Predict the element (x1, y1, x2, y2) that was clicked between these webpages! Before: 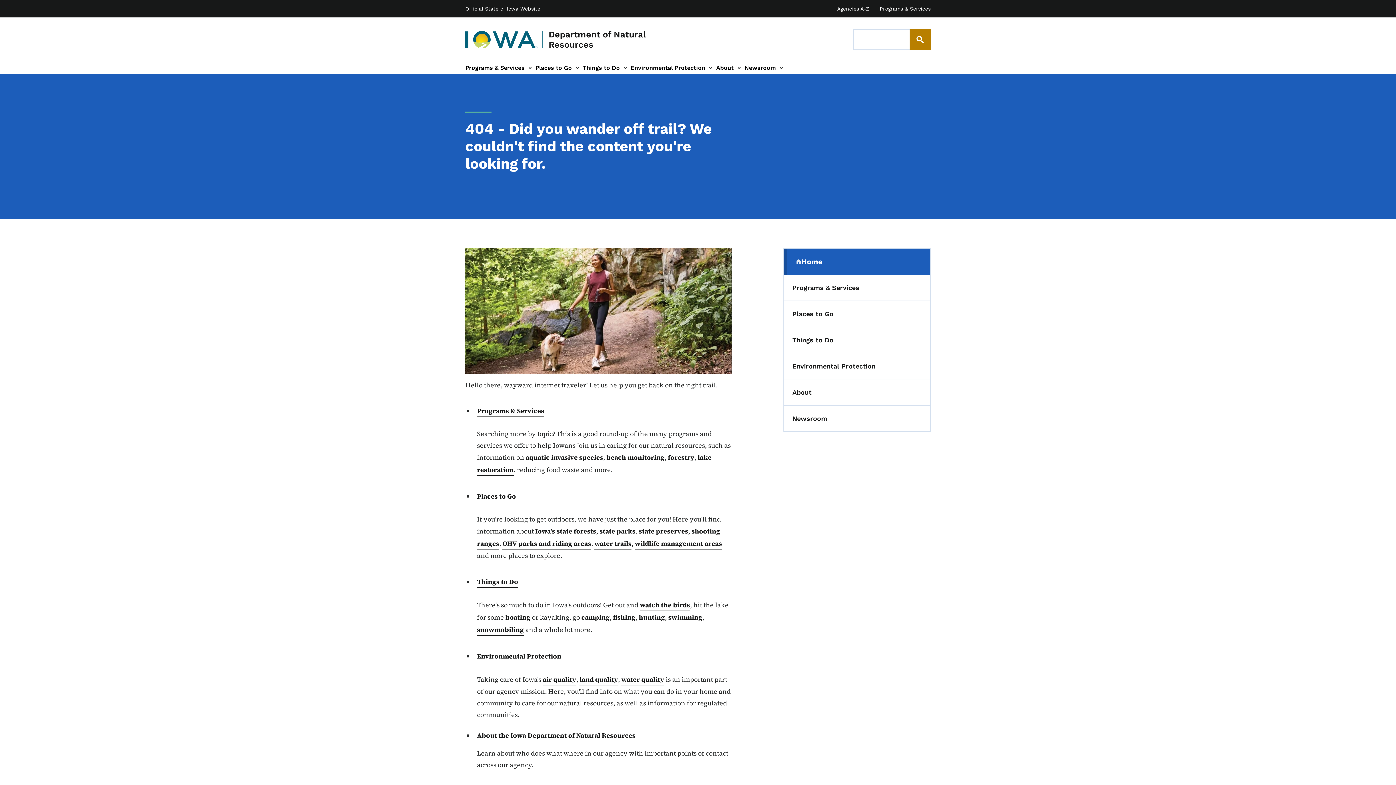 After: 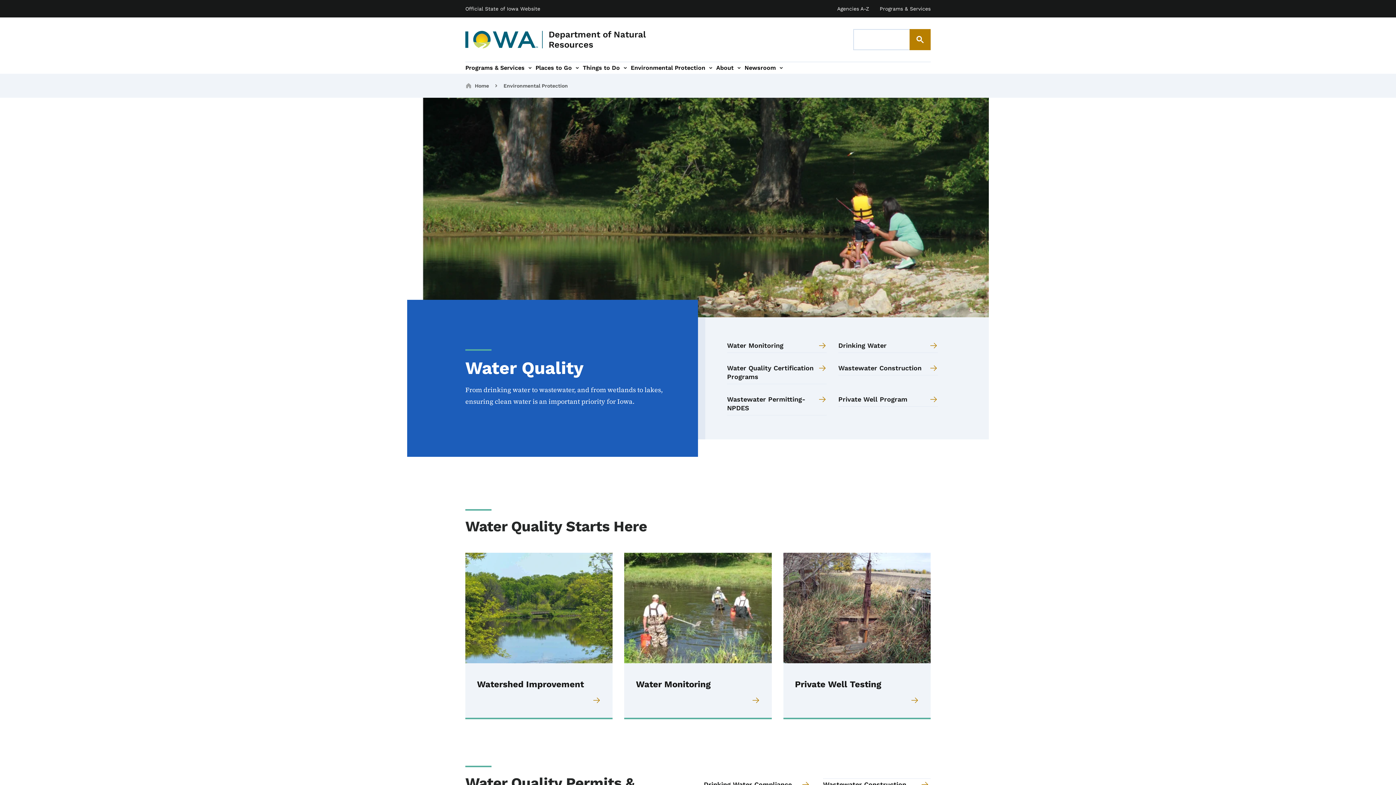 Action: label: water quality bbox: (621, 673, 664, 685)